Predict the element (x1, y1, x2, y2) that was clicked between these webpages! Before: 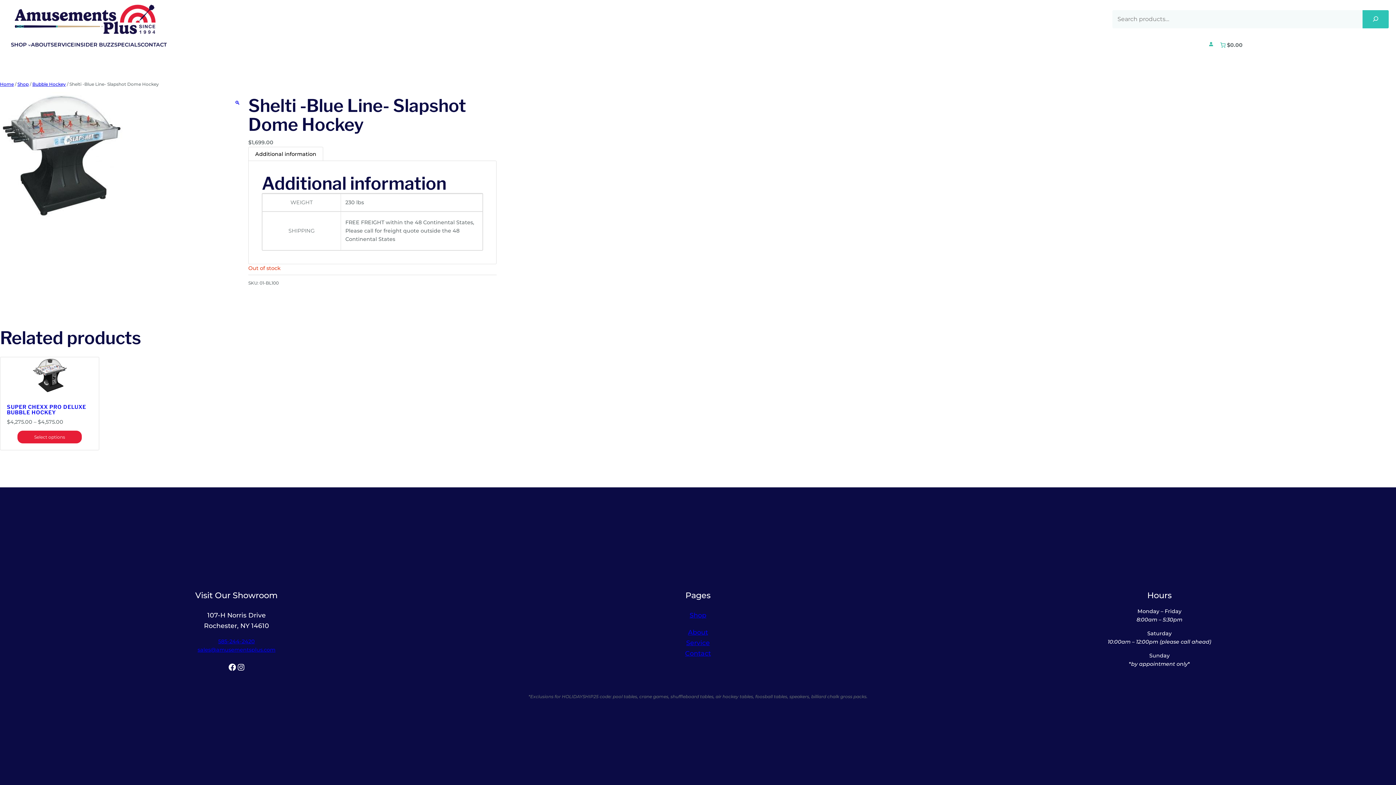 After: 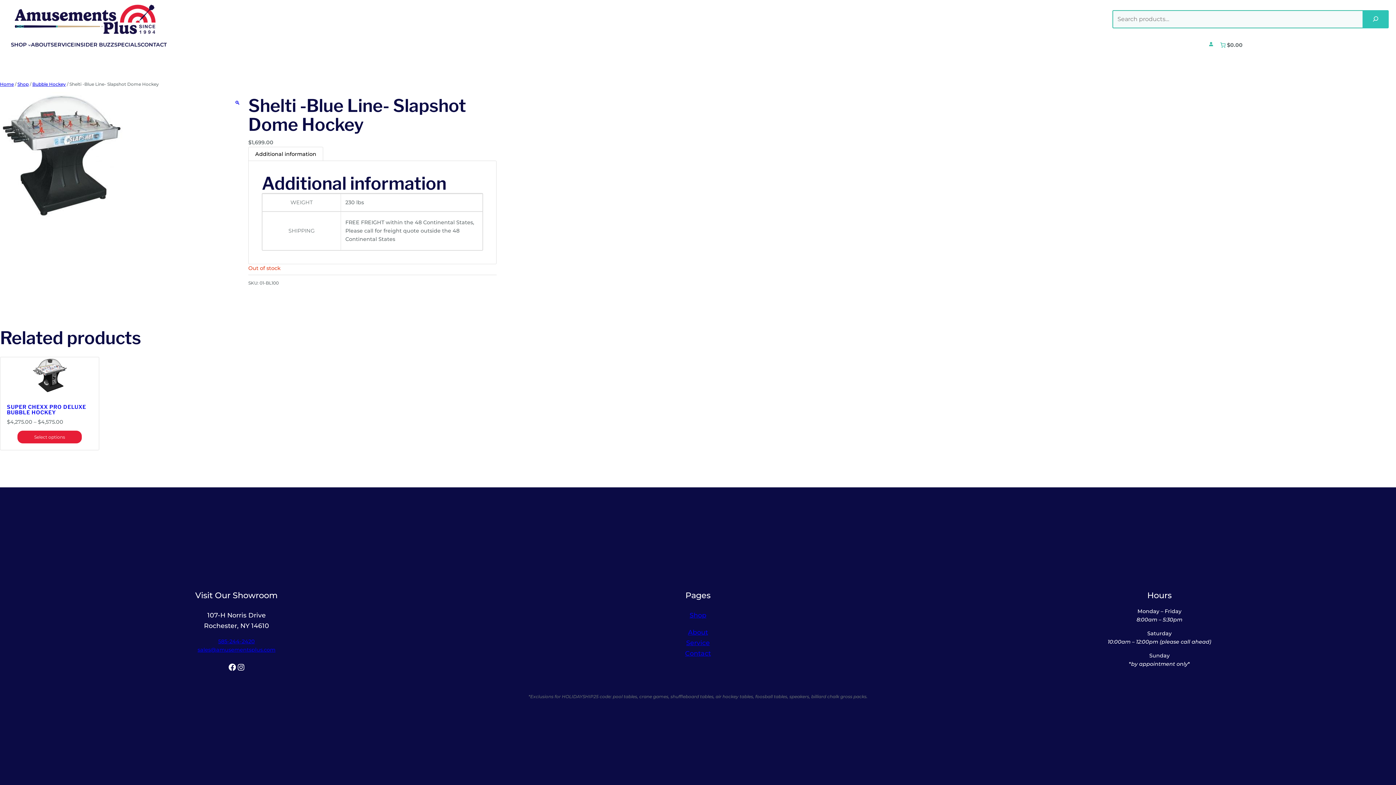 Action: label: Search bbox: (1362, 10, 1389, 28)